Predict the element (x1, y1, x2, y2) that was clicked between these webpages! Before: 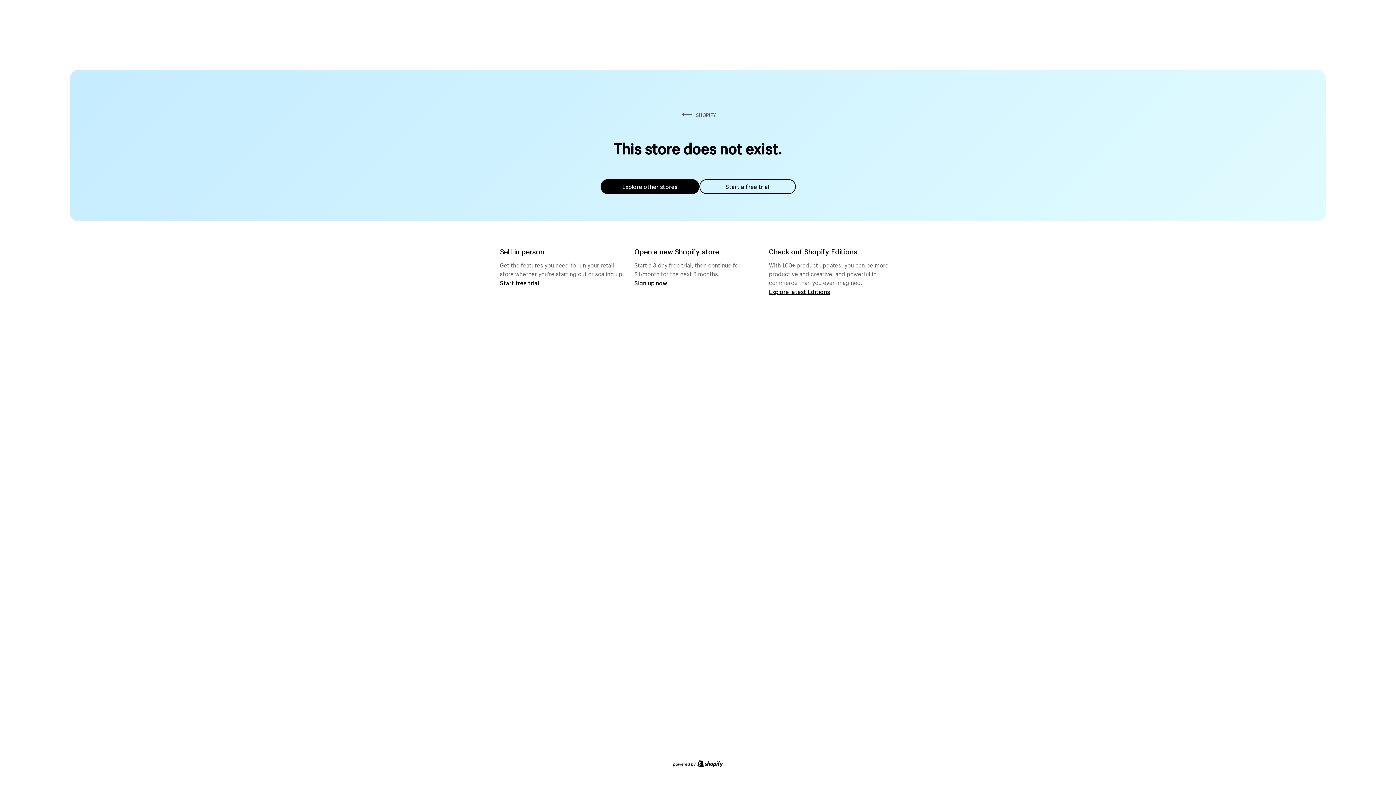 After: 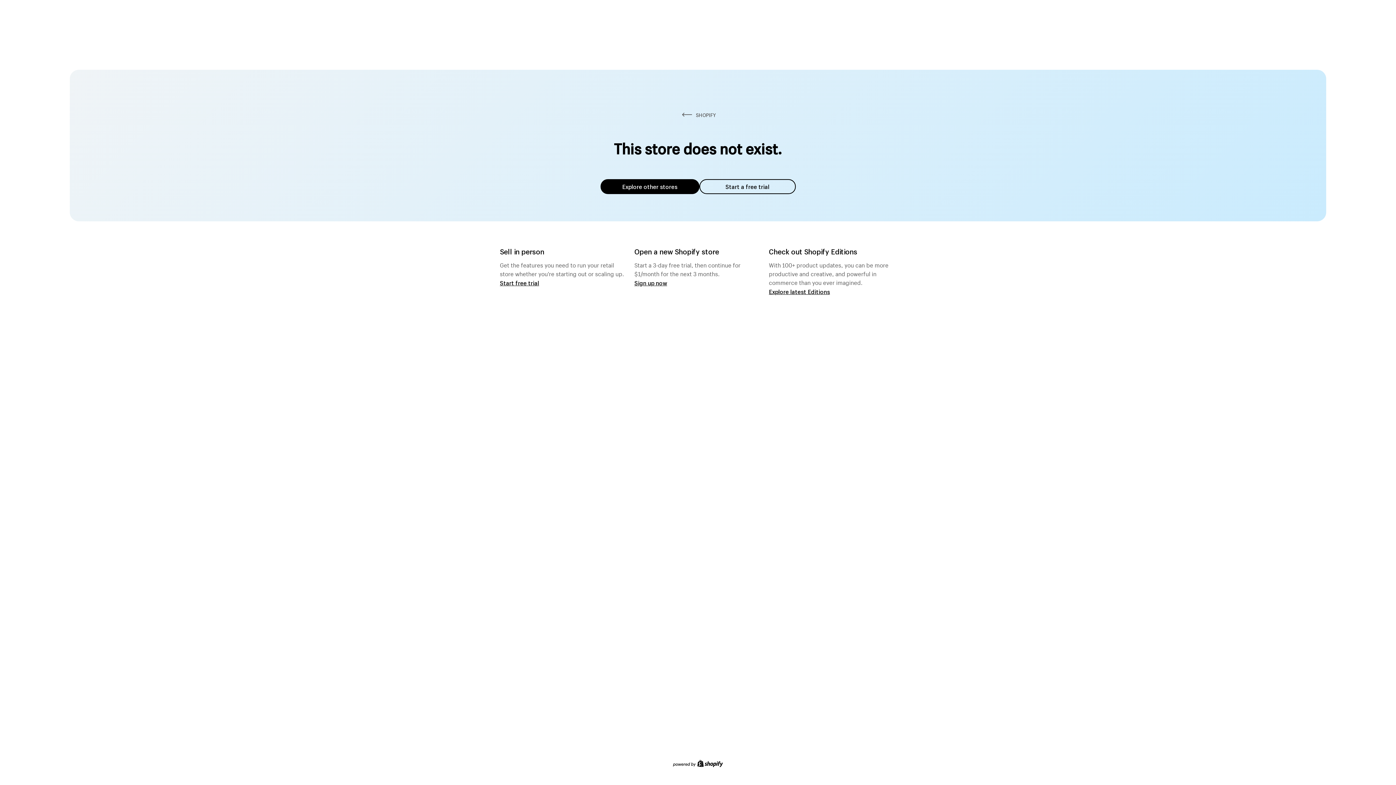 Action: label: Explore other stores bbox: (600, 179, 699, 194)